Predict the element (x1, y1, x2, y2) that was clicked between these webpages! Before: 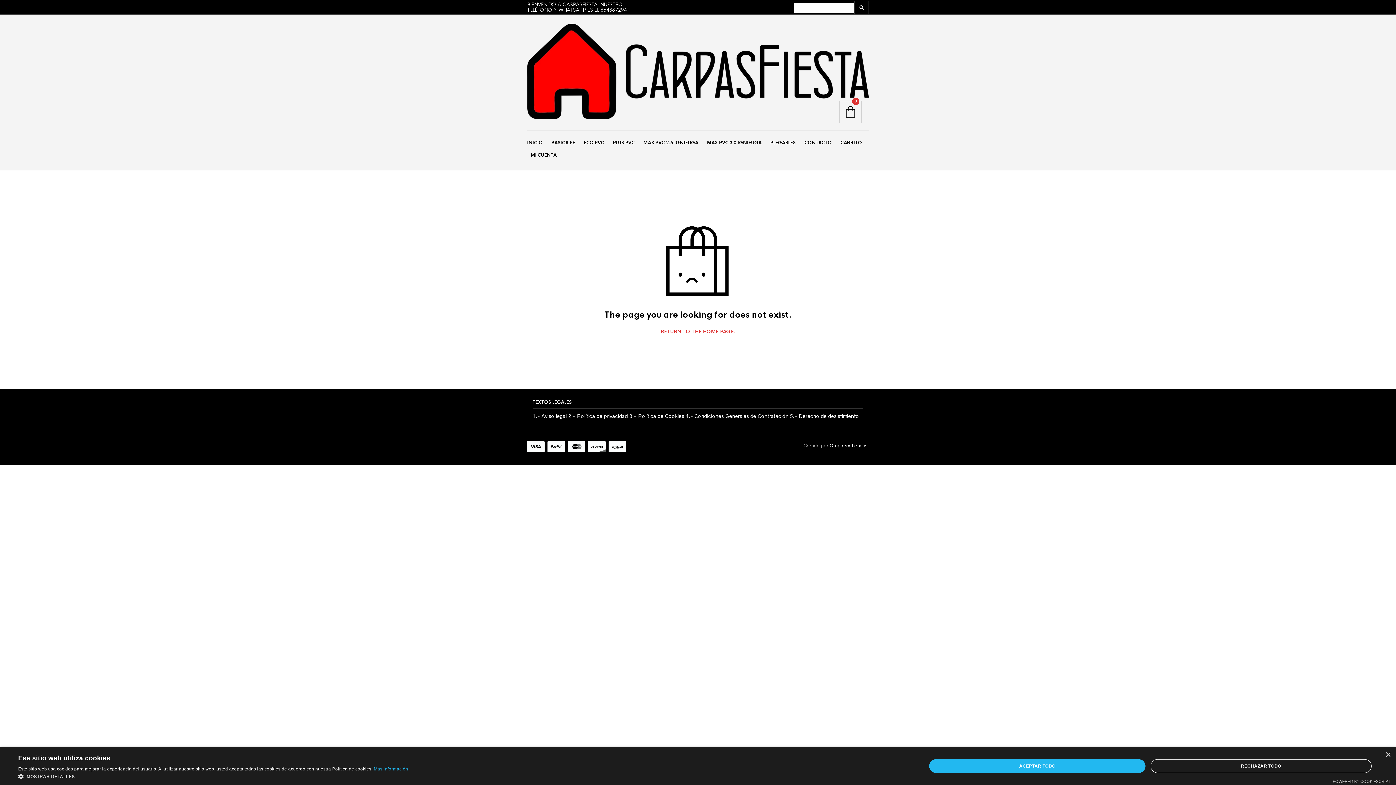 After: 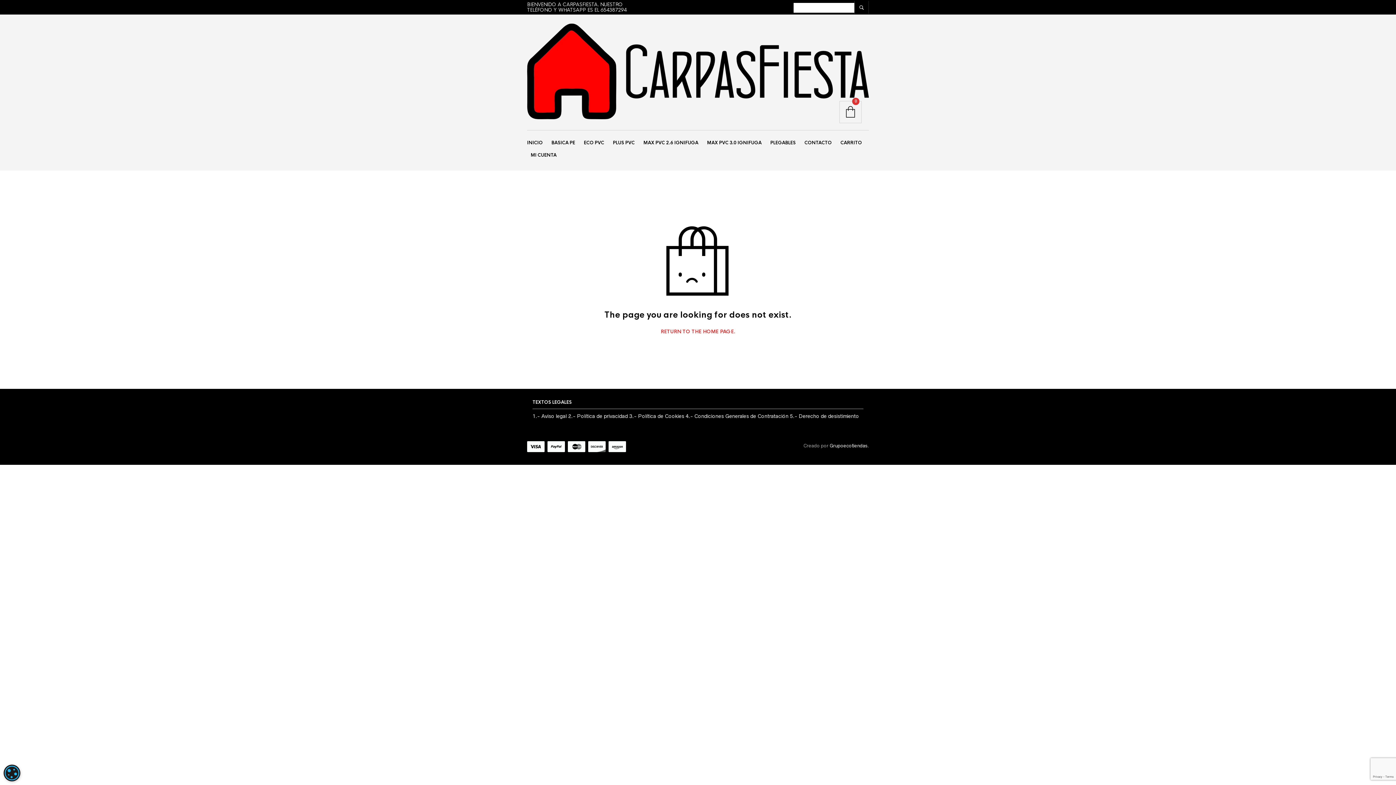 Action: bbox: (929, 759, 1145, 773) label: ACEPTAR TODO